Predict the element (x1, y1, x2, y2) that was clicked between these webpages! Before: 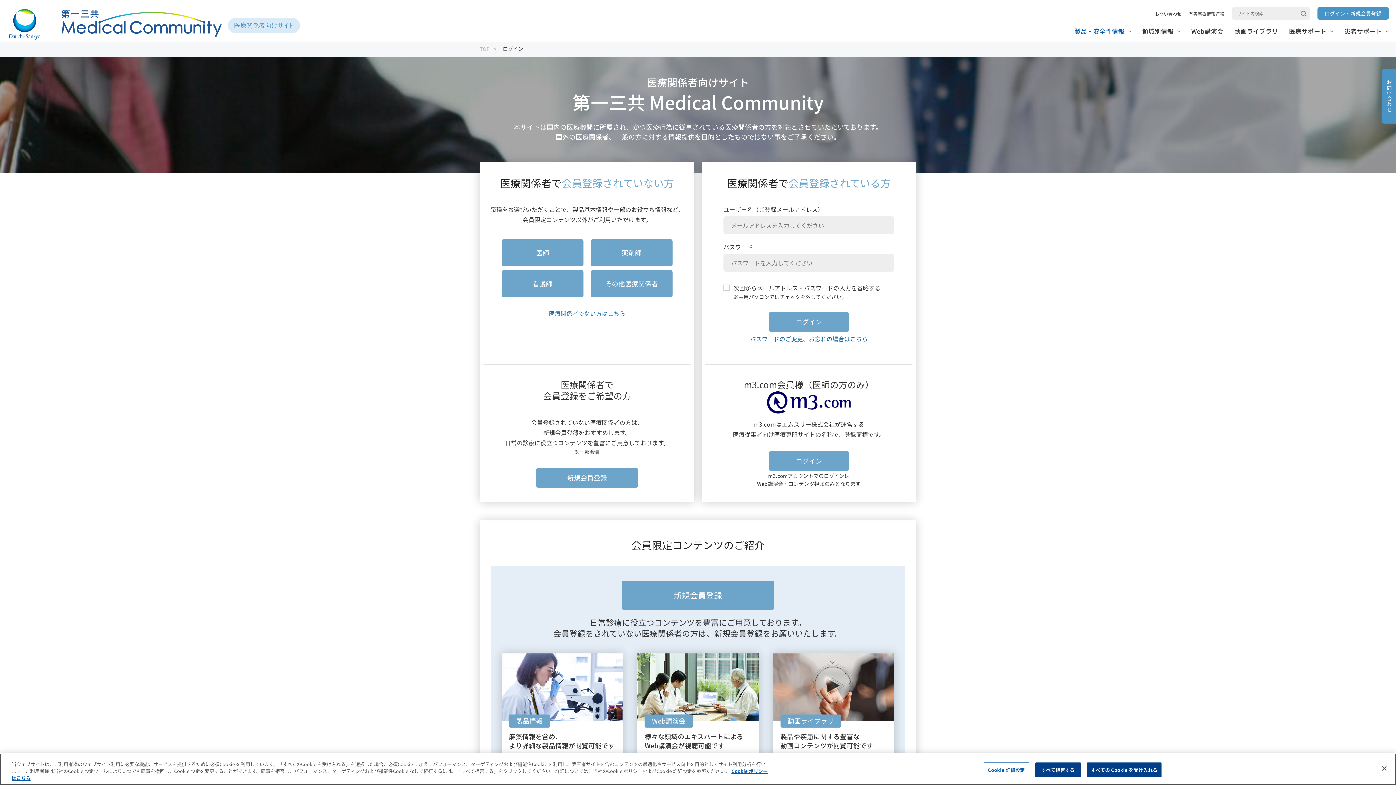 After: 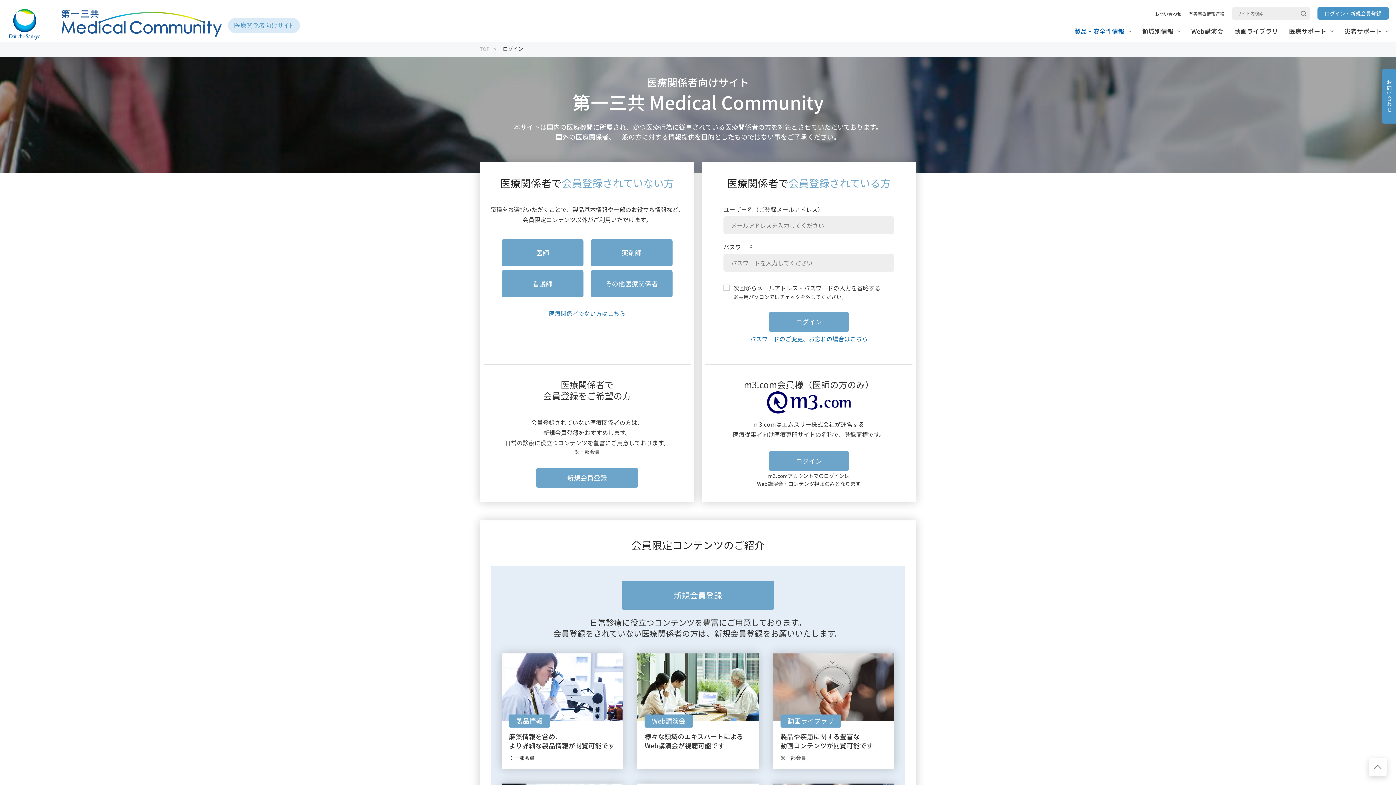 Action: label: 閉じる bbox: (1376, 760, 1392, 776)